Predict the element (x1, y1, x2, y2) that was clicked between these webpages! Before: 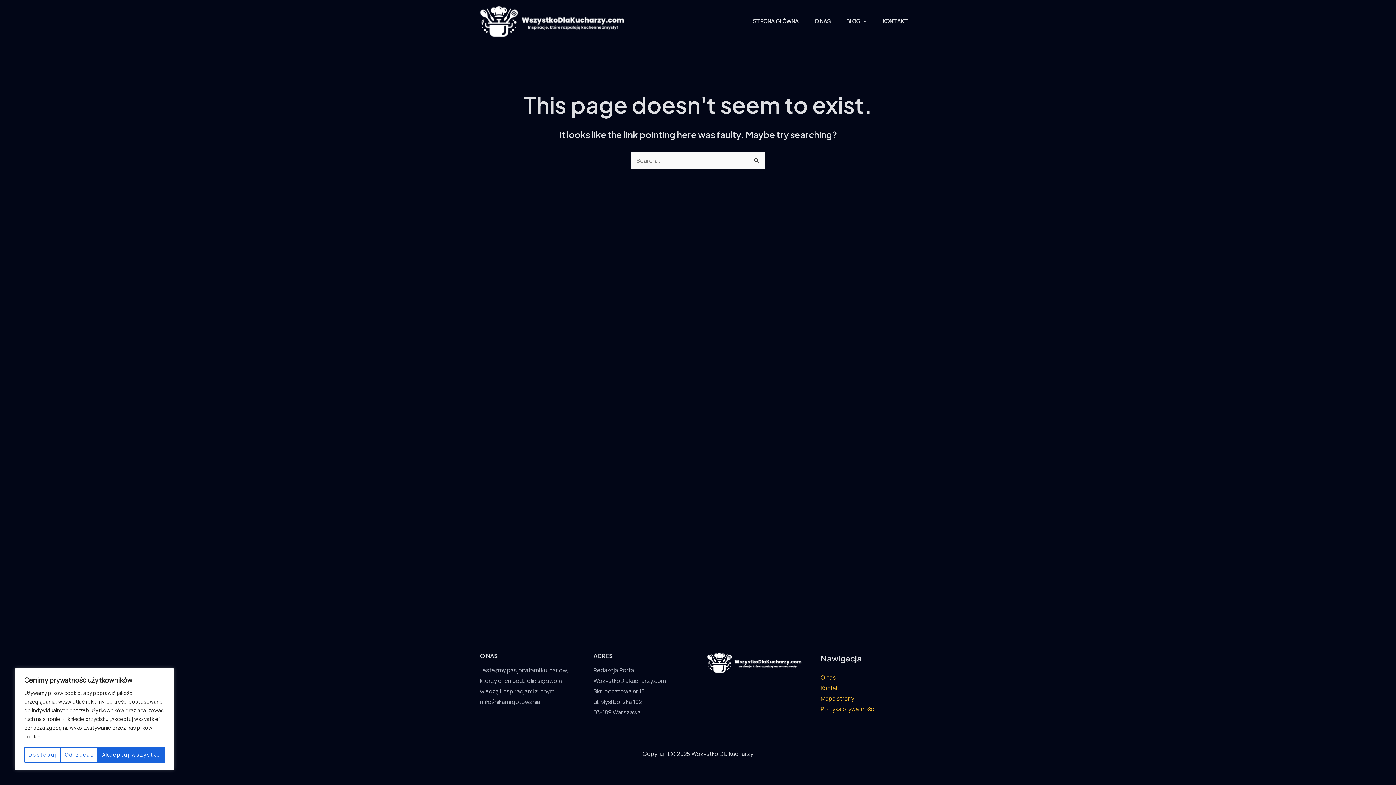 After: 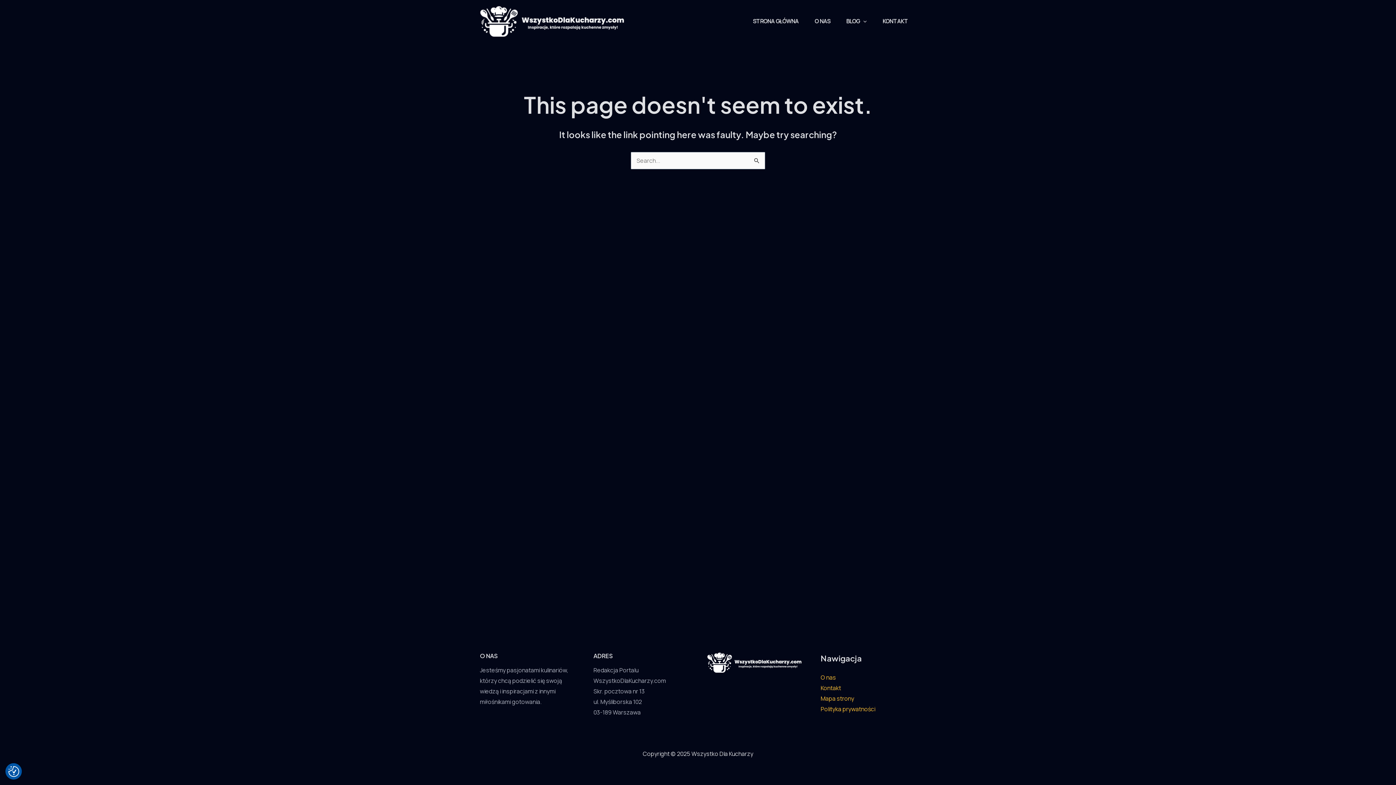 Action: label: Odrzucać bbox: (60, 747, 98, 763)